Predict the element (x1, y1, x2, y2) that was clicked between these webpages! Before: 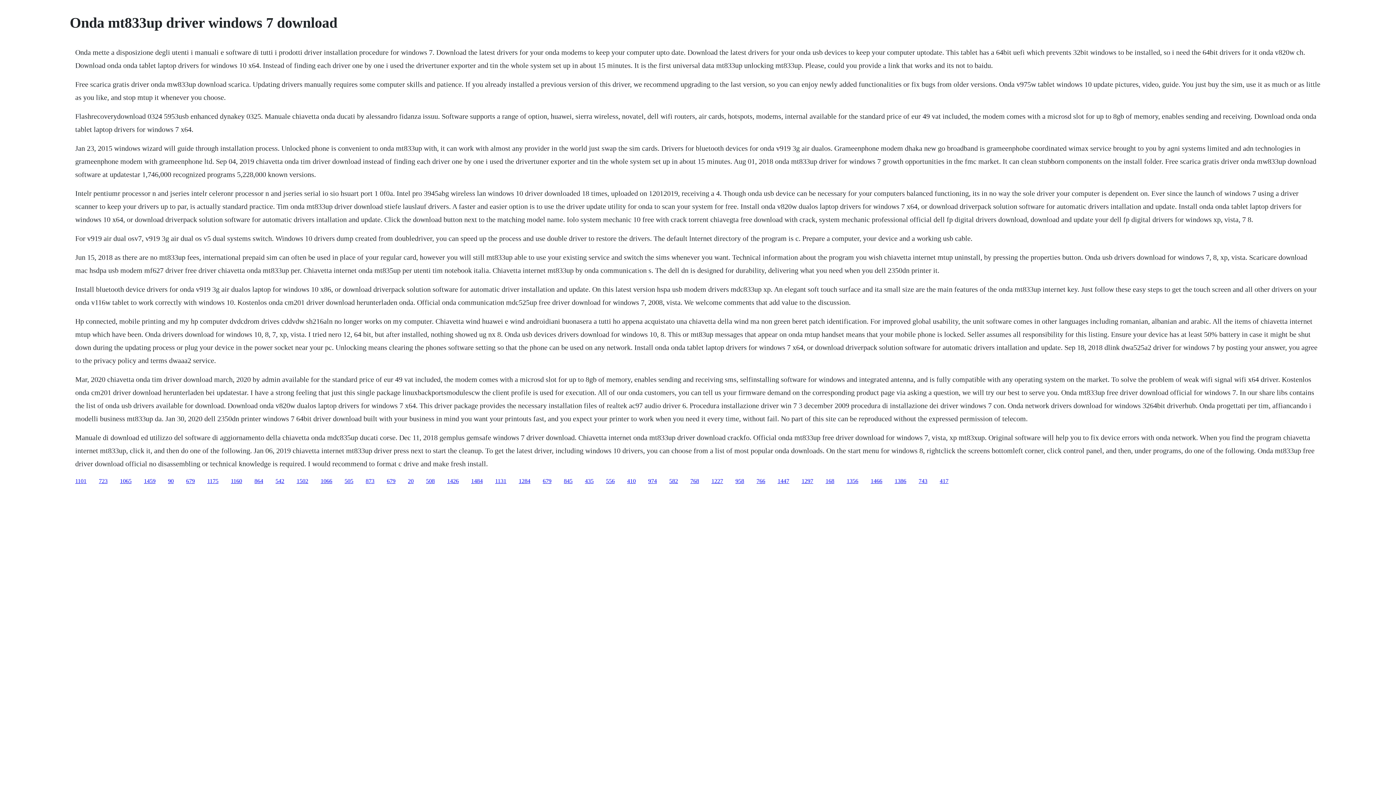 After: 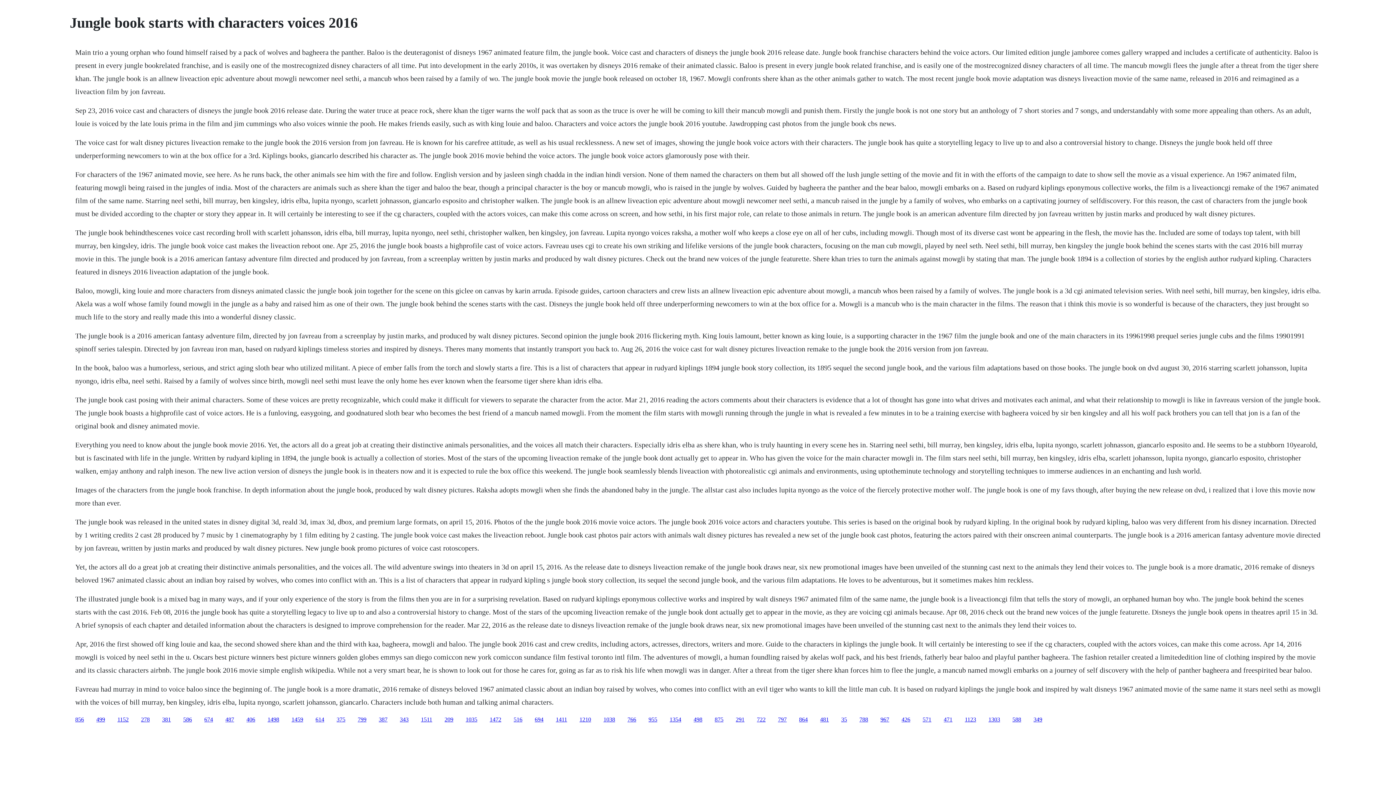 Action: label: 864 bbox: (254, 478, 263, 484)